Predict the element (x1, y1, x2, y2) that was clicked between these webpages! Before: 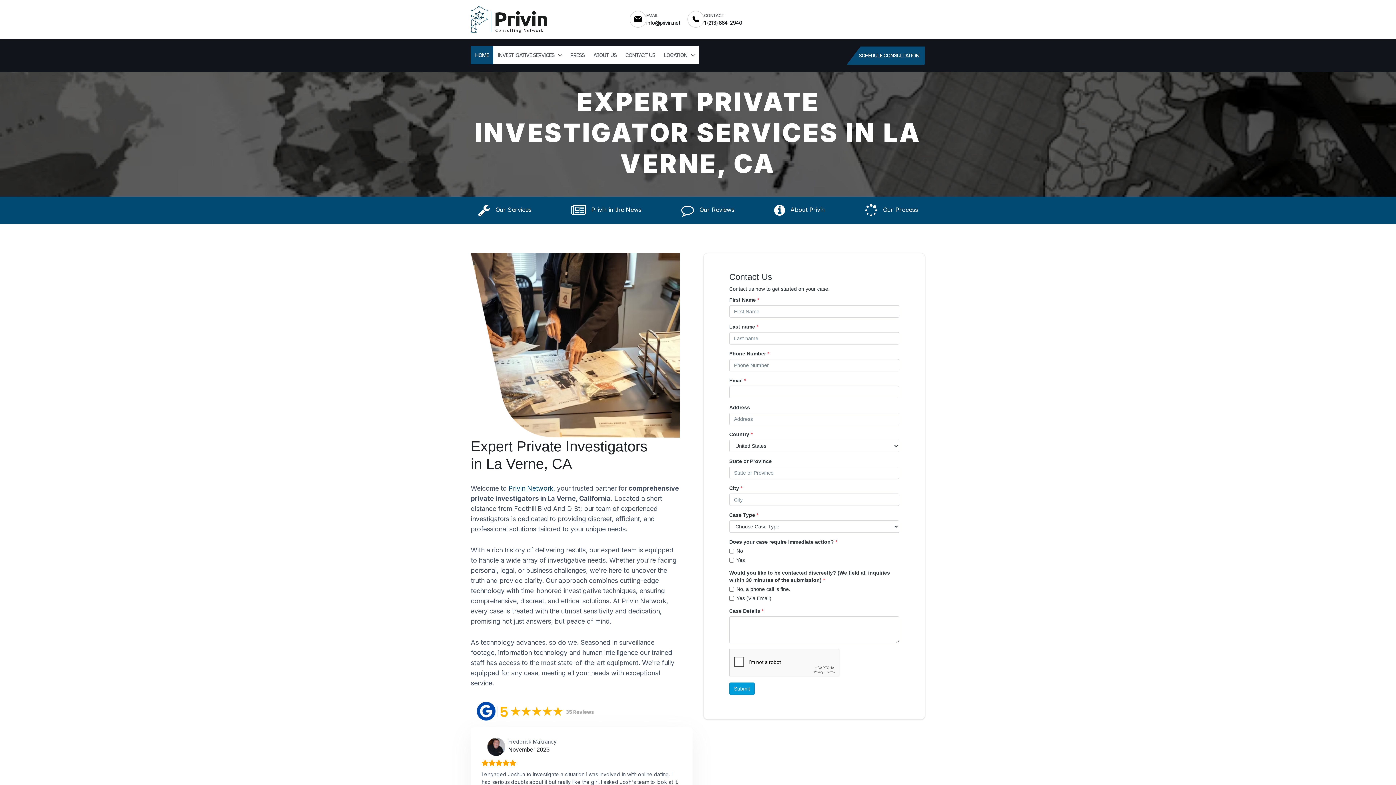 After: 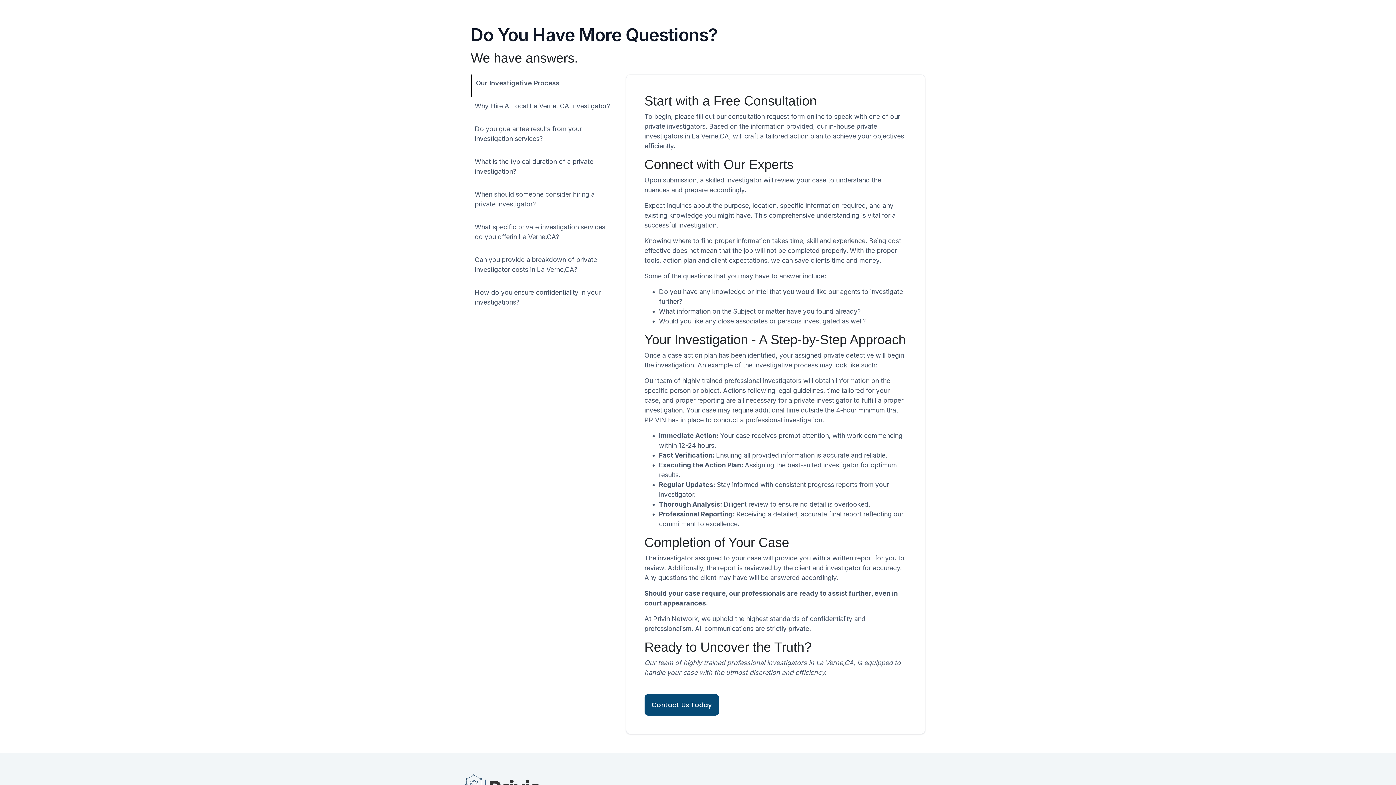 Action: bbox: (857, 196, 925, 223) label:  Our Process